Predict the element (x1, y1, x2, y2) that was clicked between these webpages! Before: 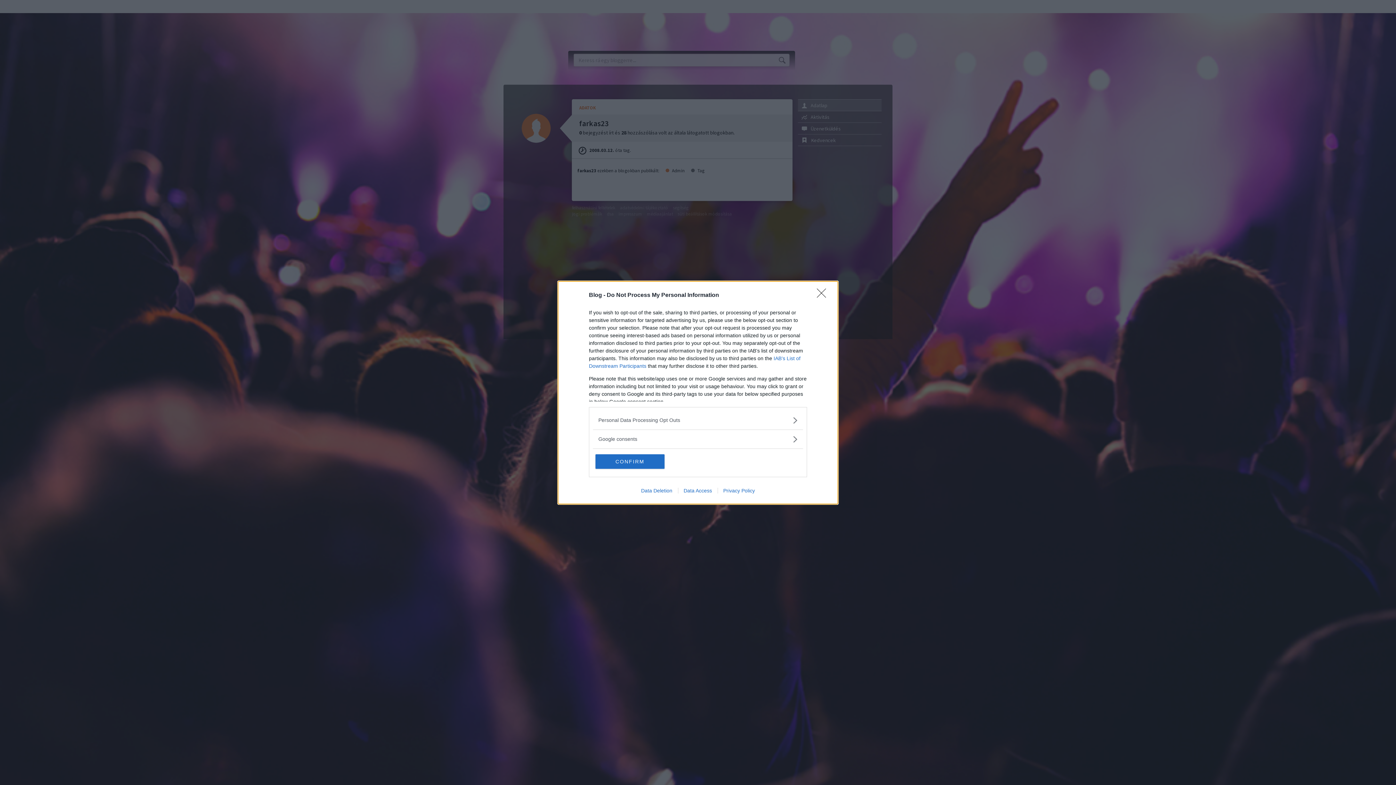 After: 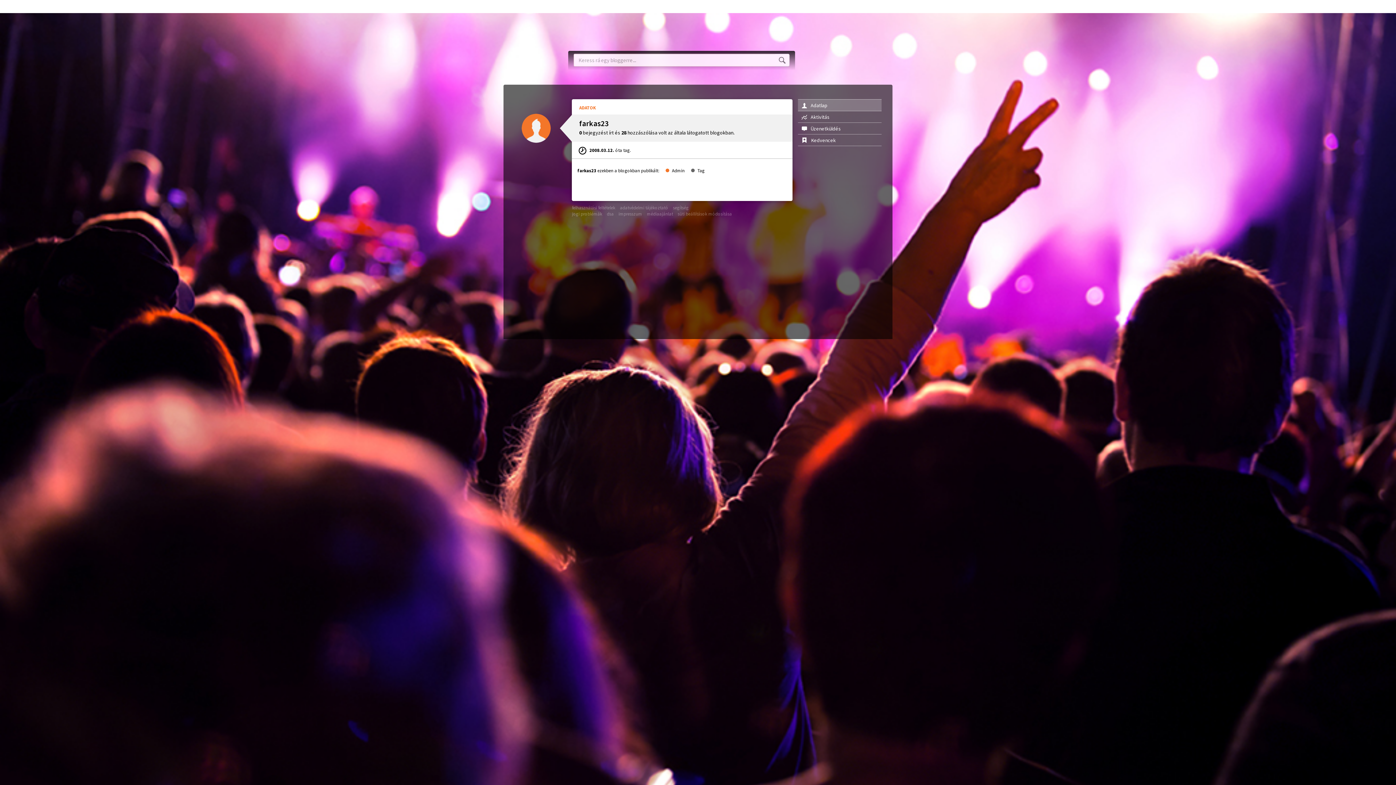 Action: label: Close bbox: (817, 288, 830, 302)